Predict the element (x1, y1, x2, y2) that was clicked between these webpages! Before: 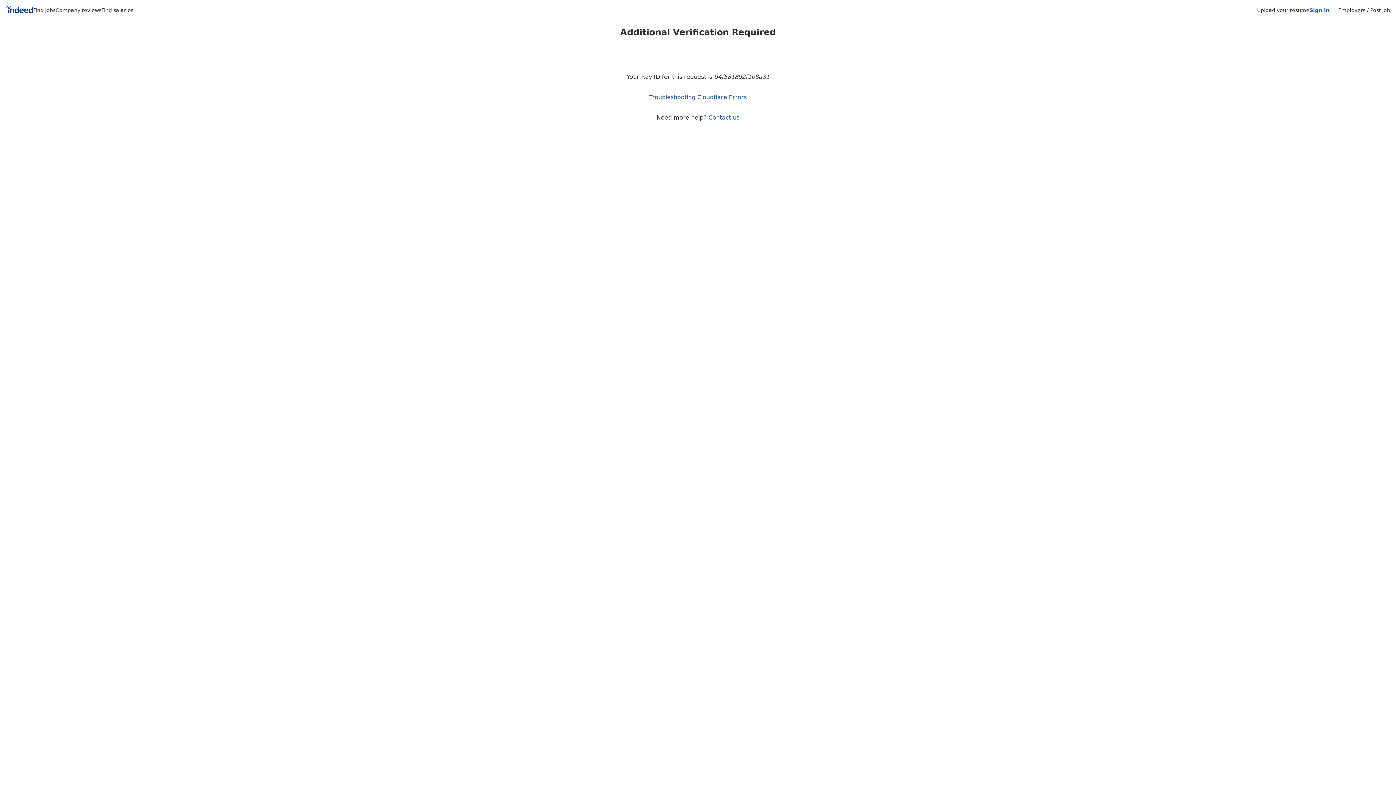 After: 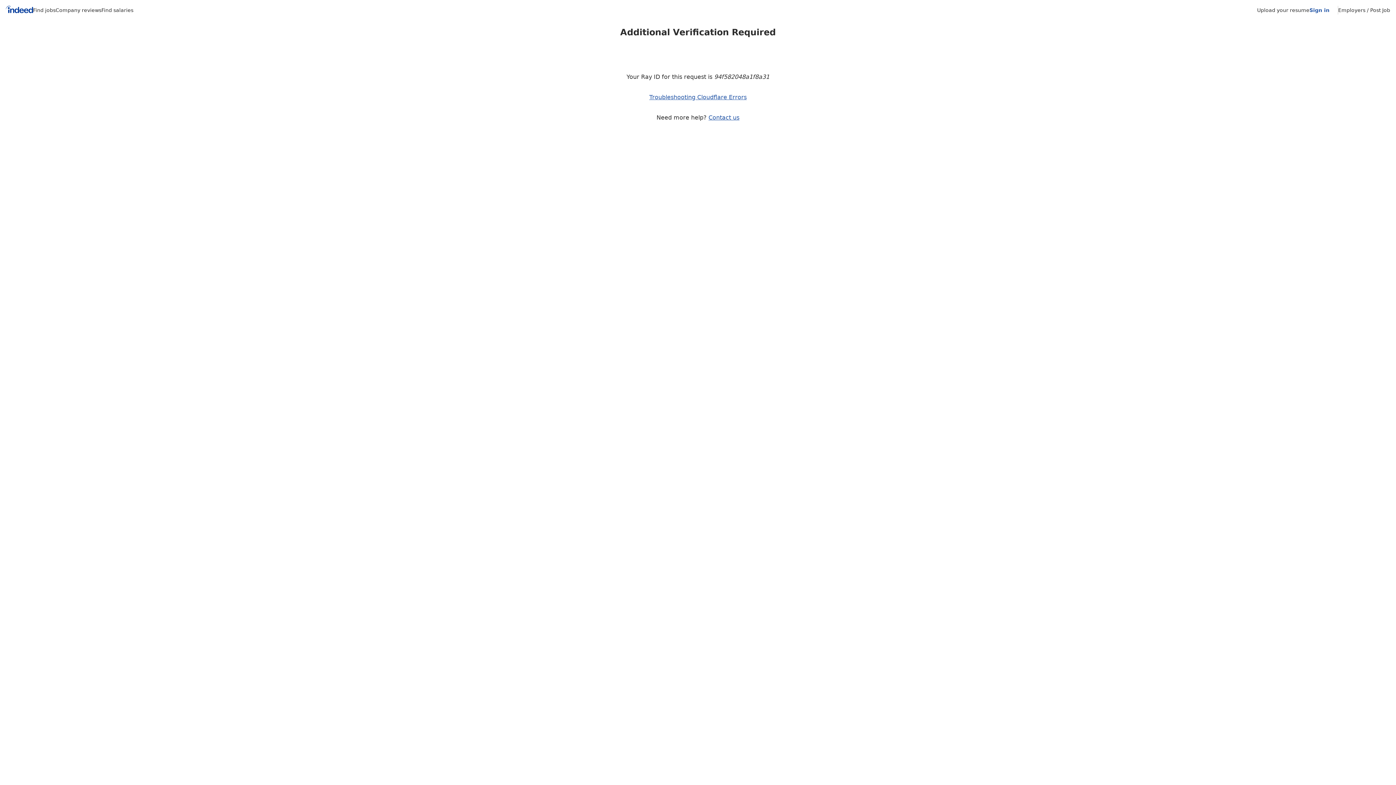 Action: bbox: (1257, 7, 1309, 13) label: Upload your resume